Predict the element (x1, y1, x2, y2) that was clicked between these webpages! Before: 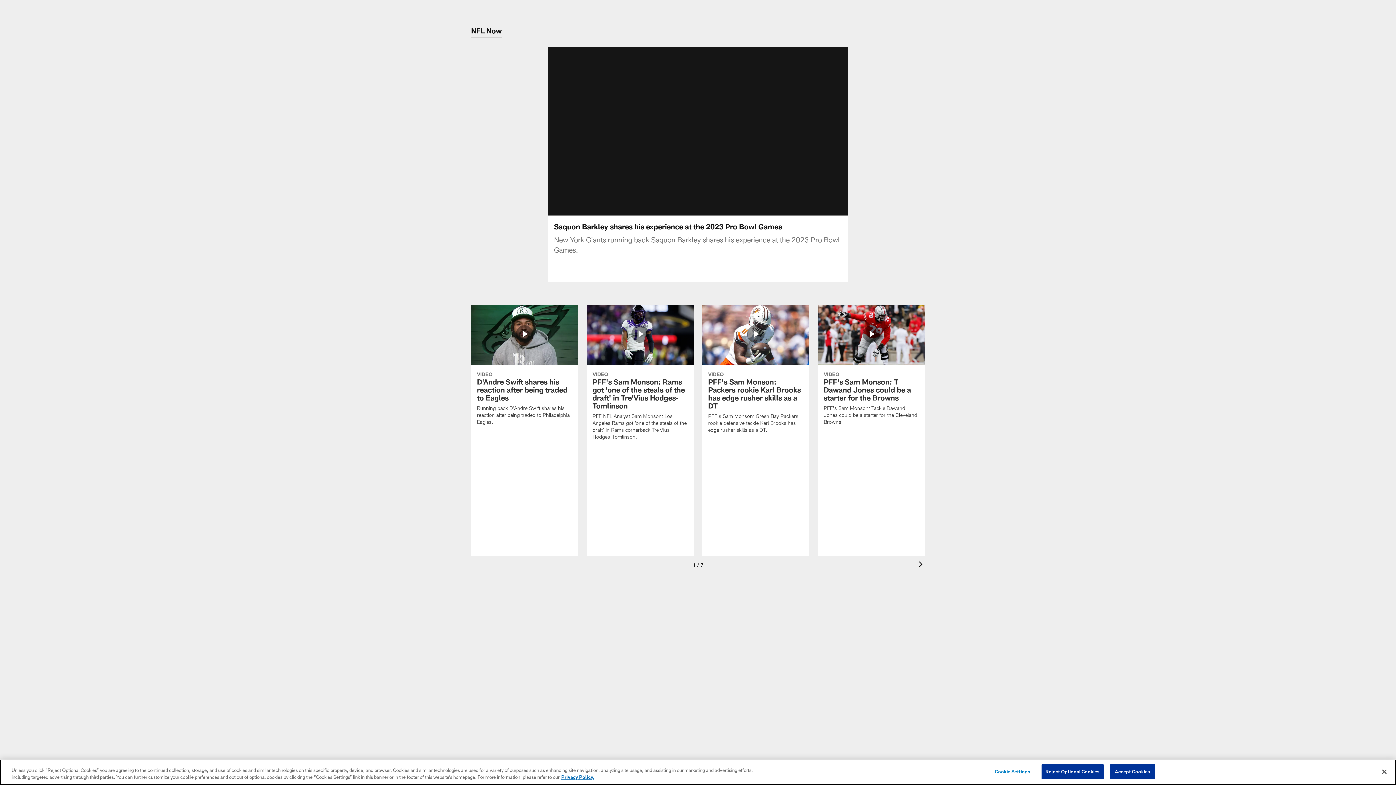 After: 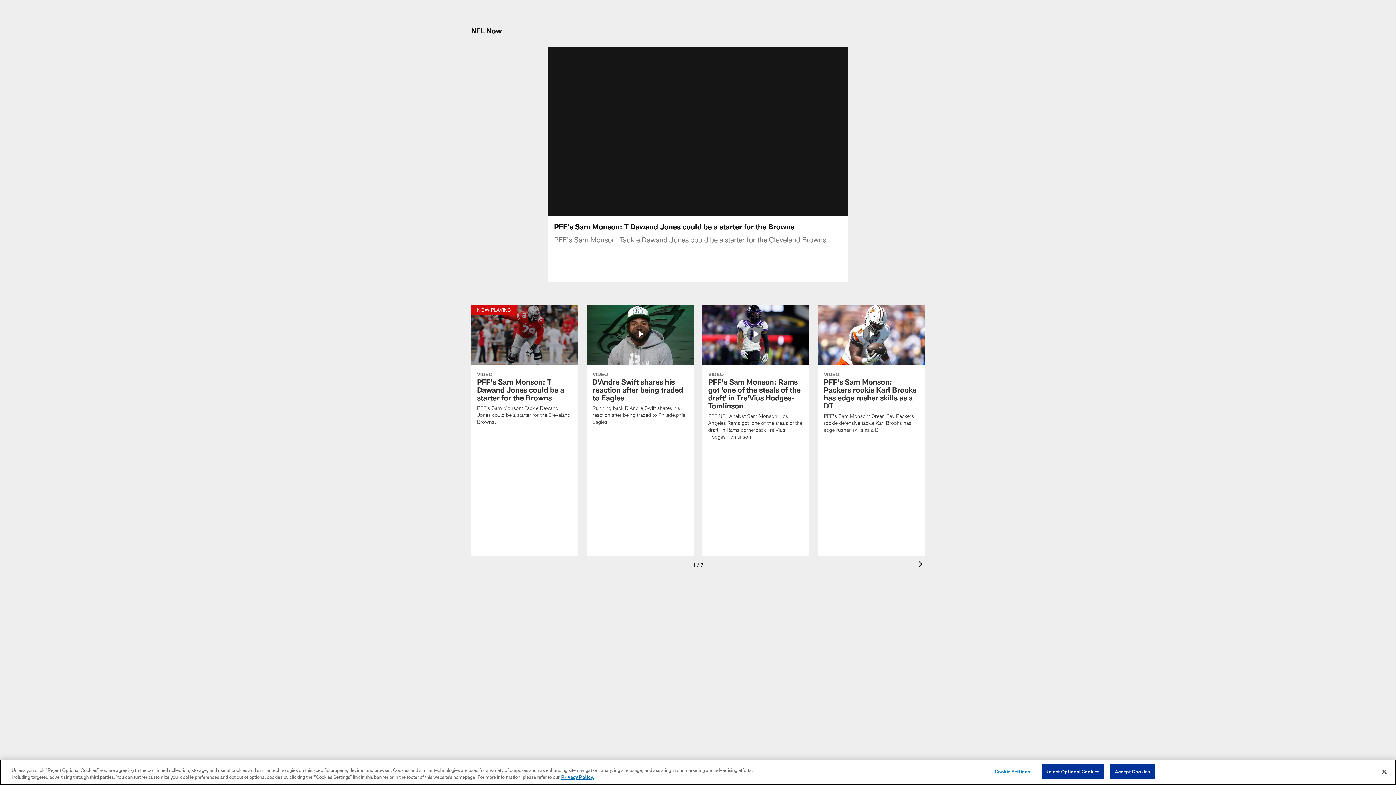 Action: label: PFF's Sam Monson: T Dawand Jones could be a starter for the Browns bbox: (818, 304, 925, 434)